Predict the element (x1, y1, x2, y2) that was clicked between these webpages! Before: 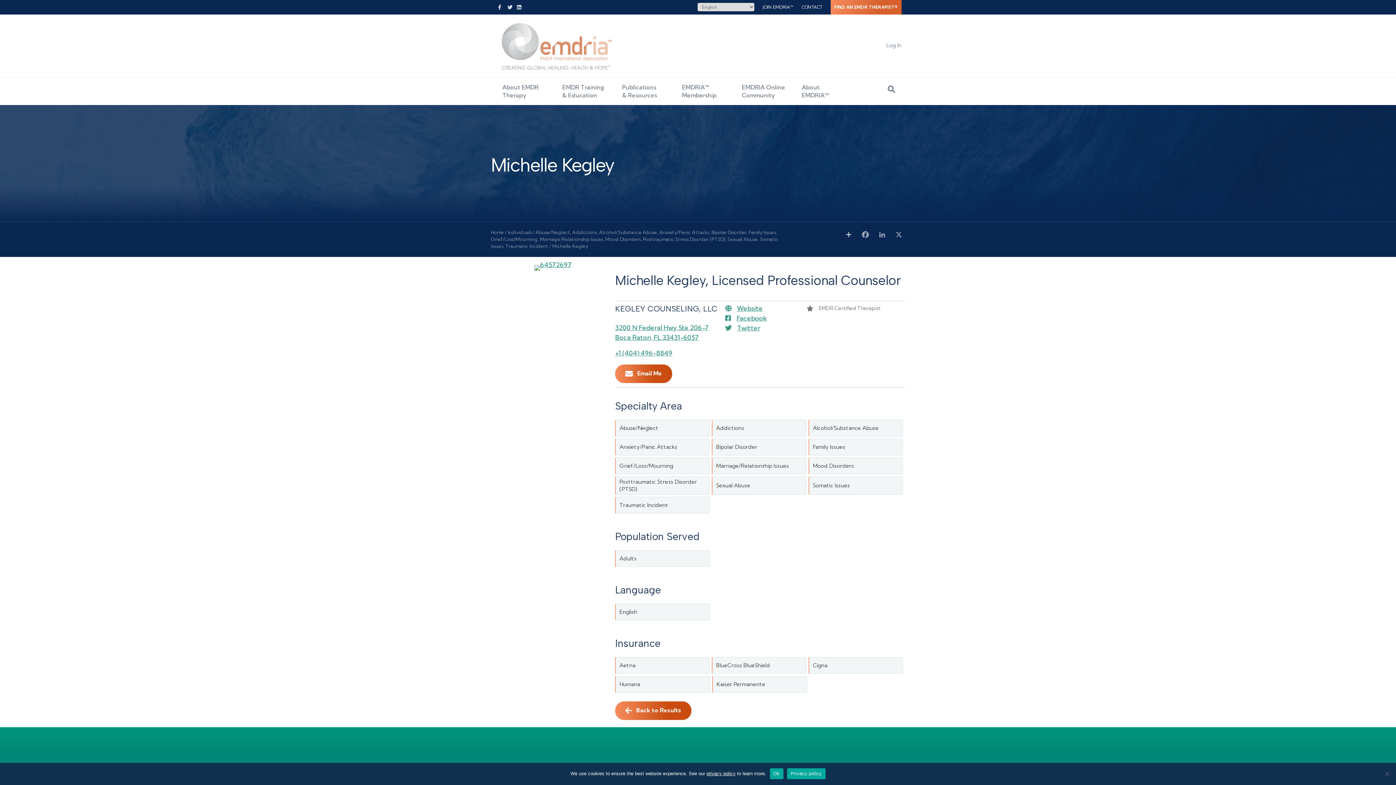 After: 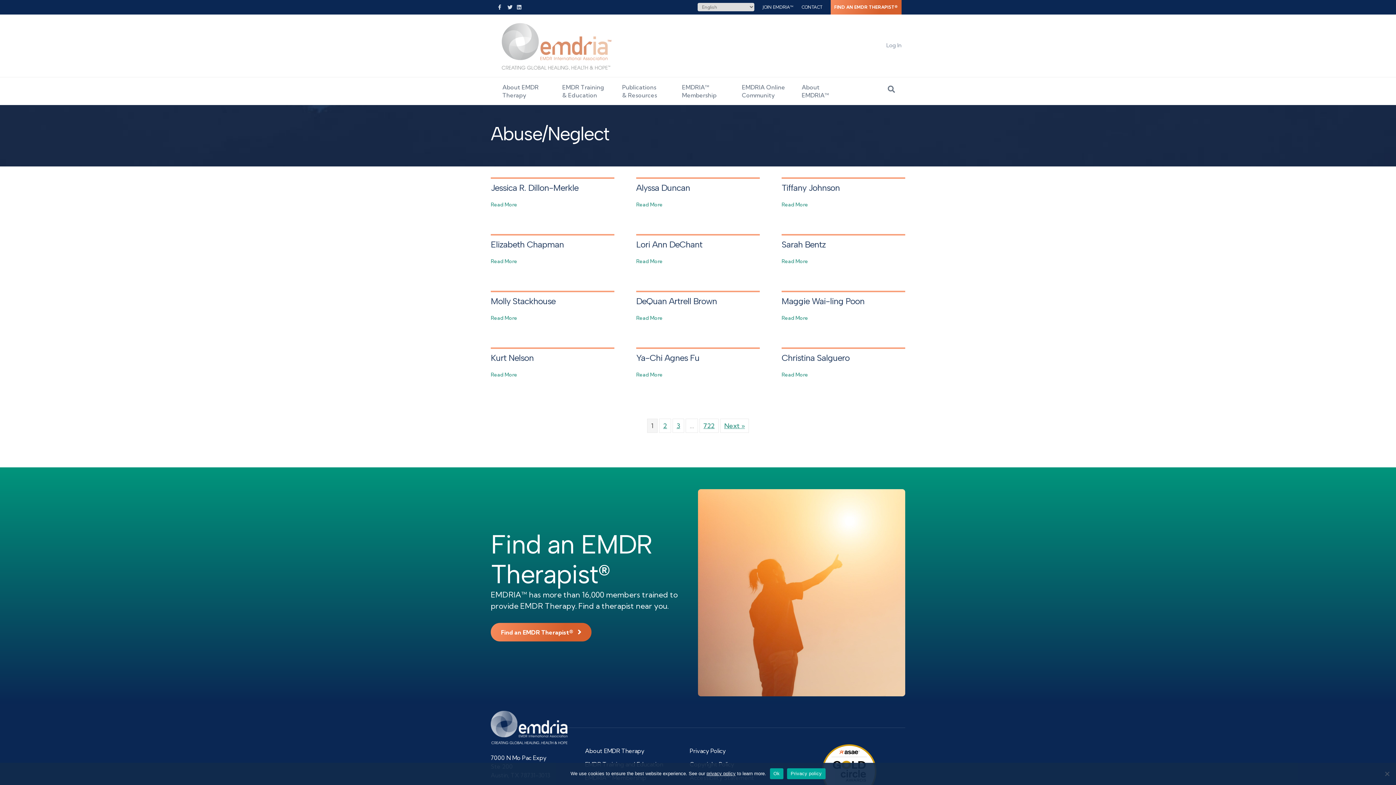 Action: bbox: (535, 229, 570, 235) label: Abuse/Neglect